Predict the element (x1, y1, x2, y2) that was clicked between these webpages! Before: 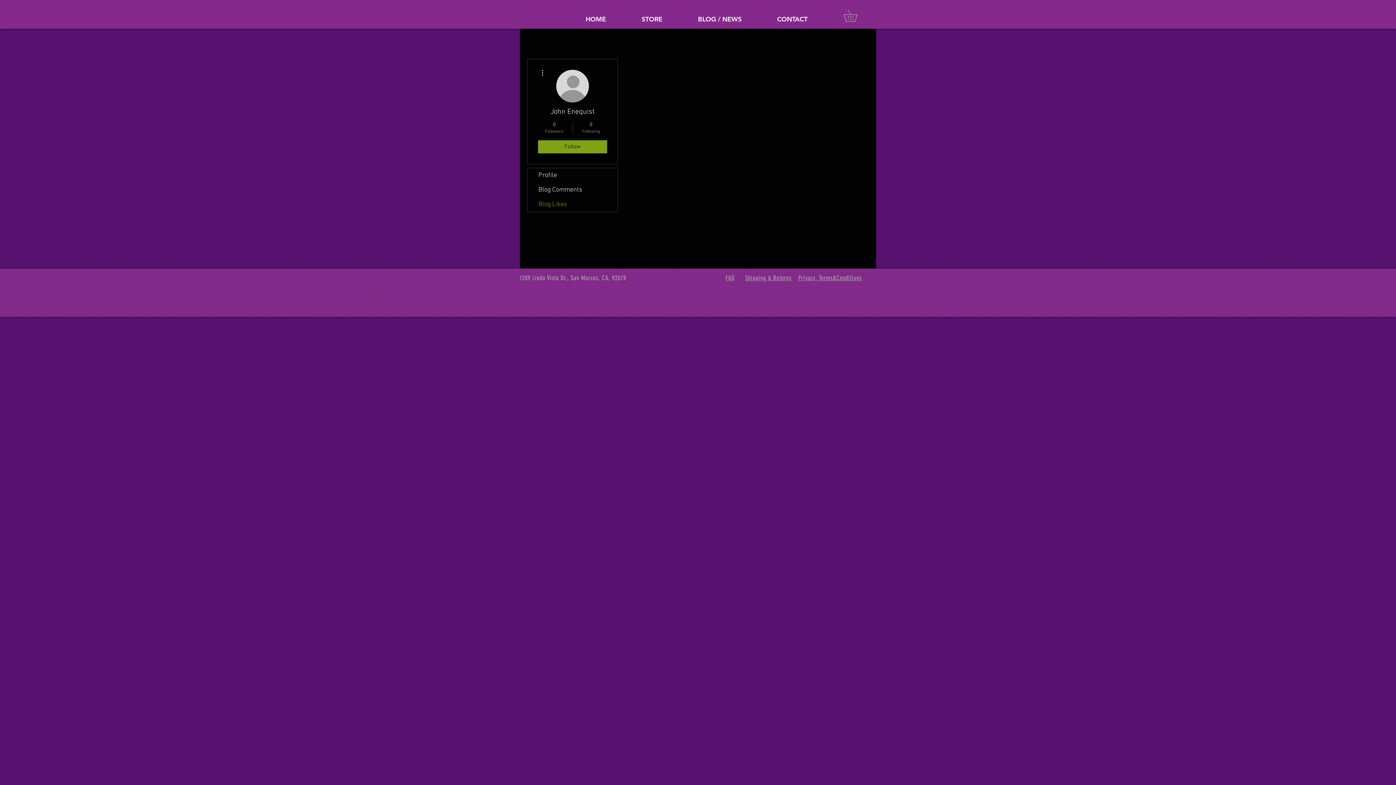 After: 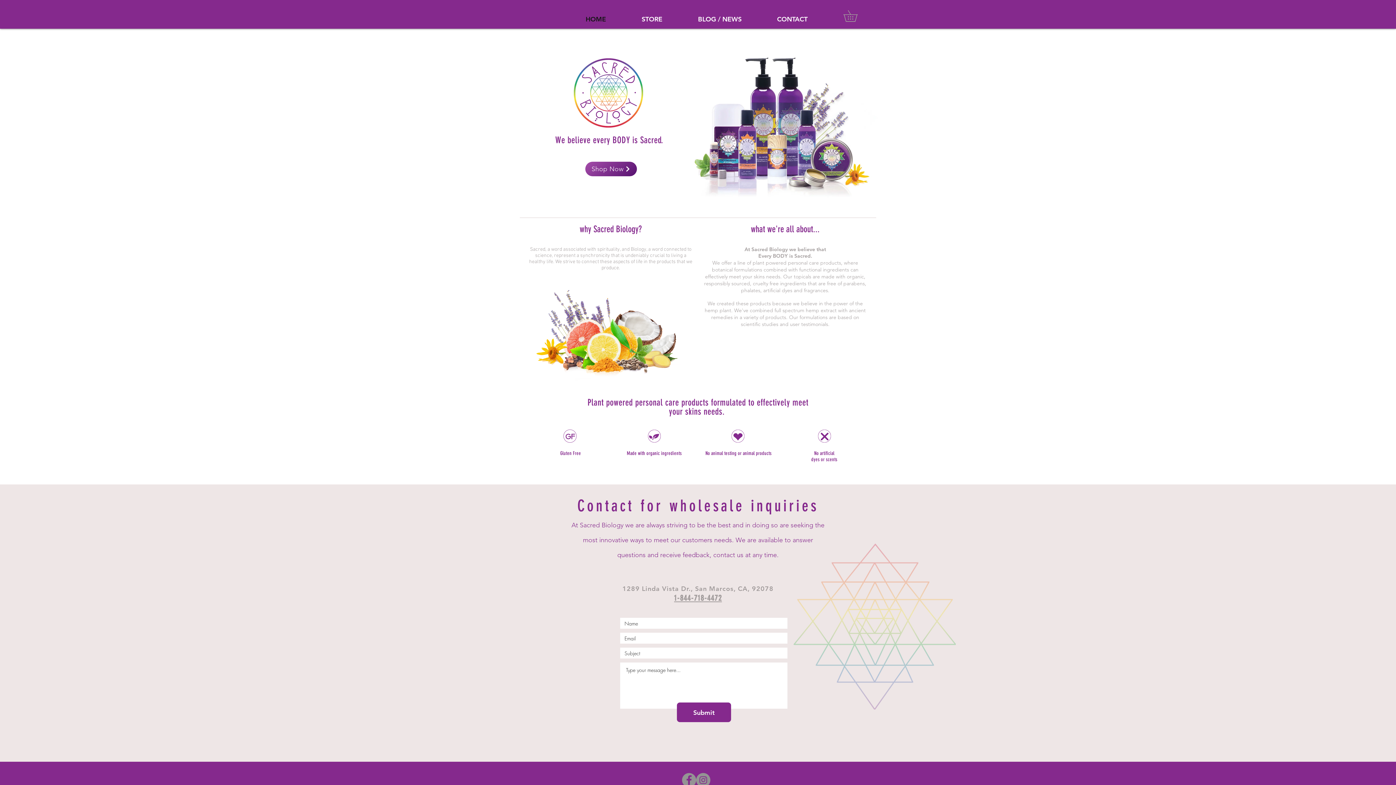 Action: bbox: (725, 274, 734, 282) label: FAQ